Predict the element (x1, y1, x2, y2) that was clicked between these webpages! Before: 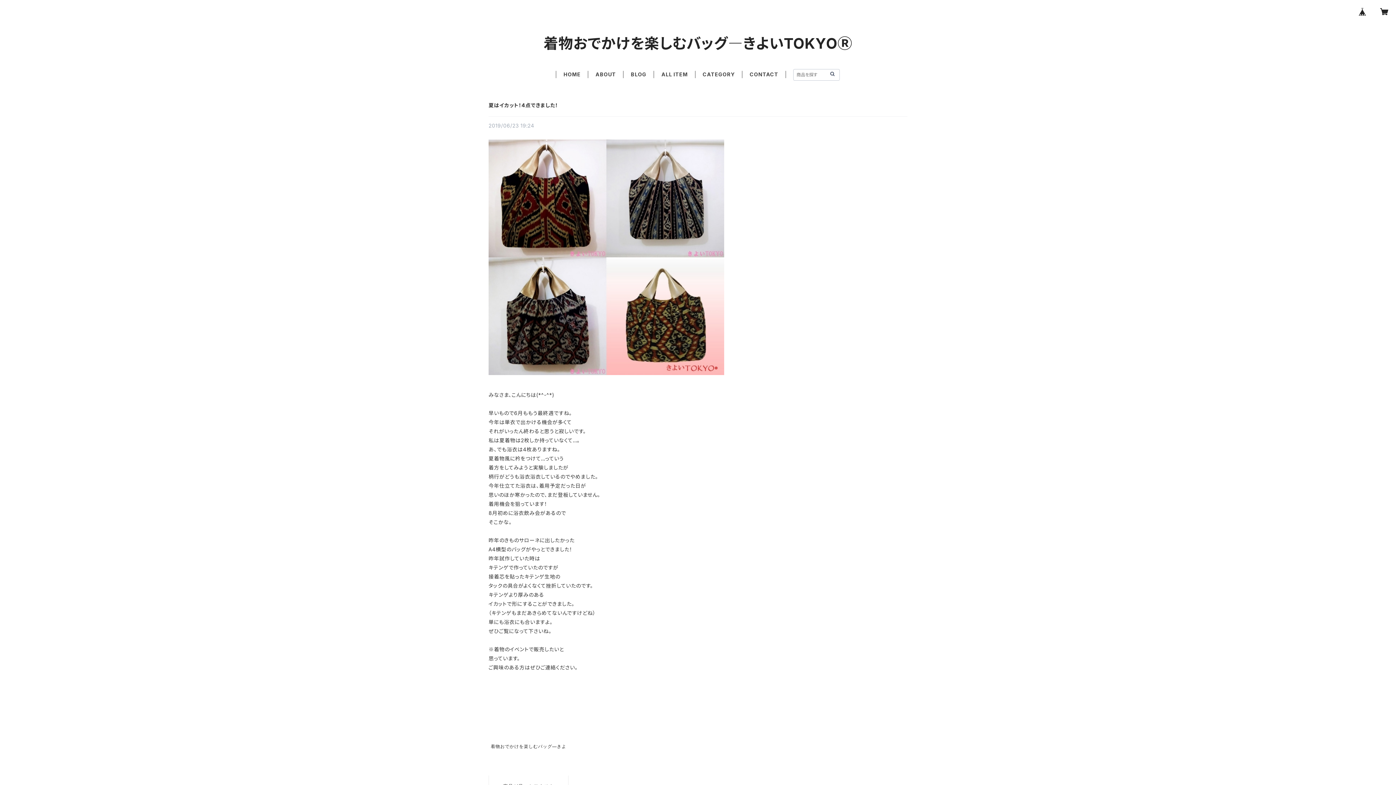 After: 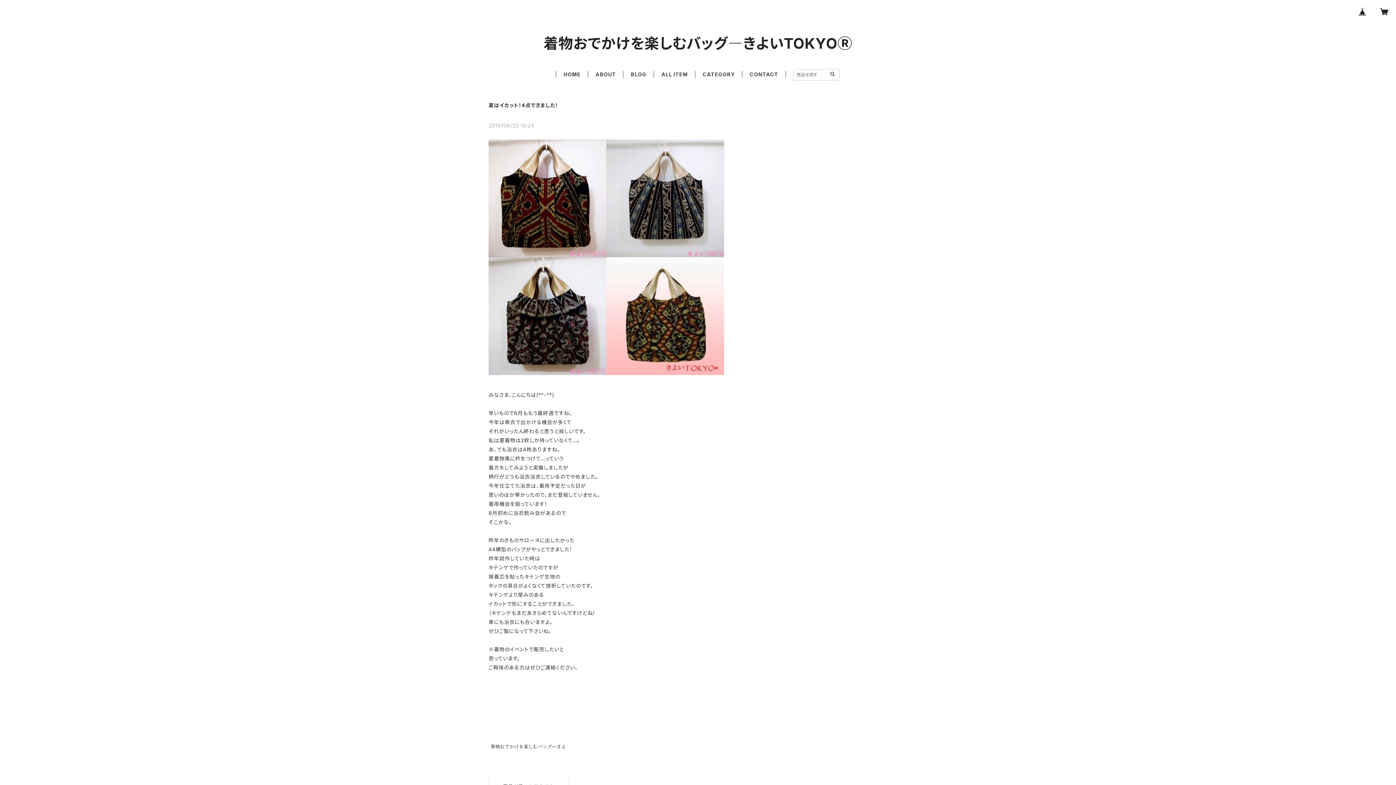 Action: label: 夏はイカット！4点できました！ bbox: (488, 102, 558, 108)